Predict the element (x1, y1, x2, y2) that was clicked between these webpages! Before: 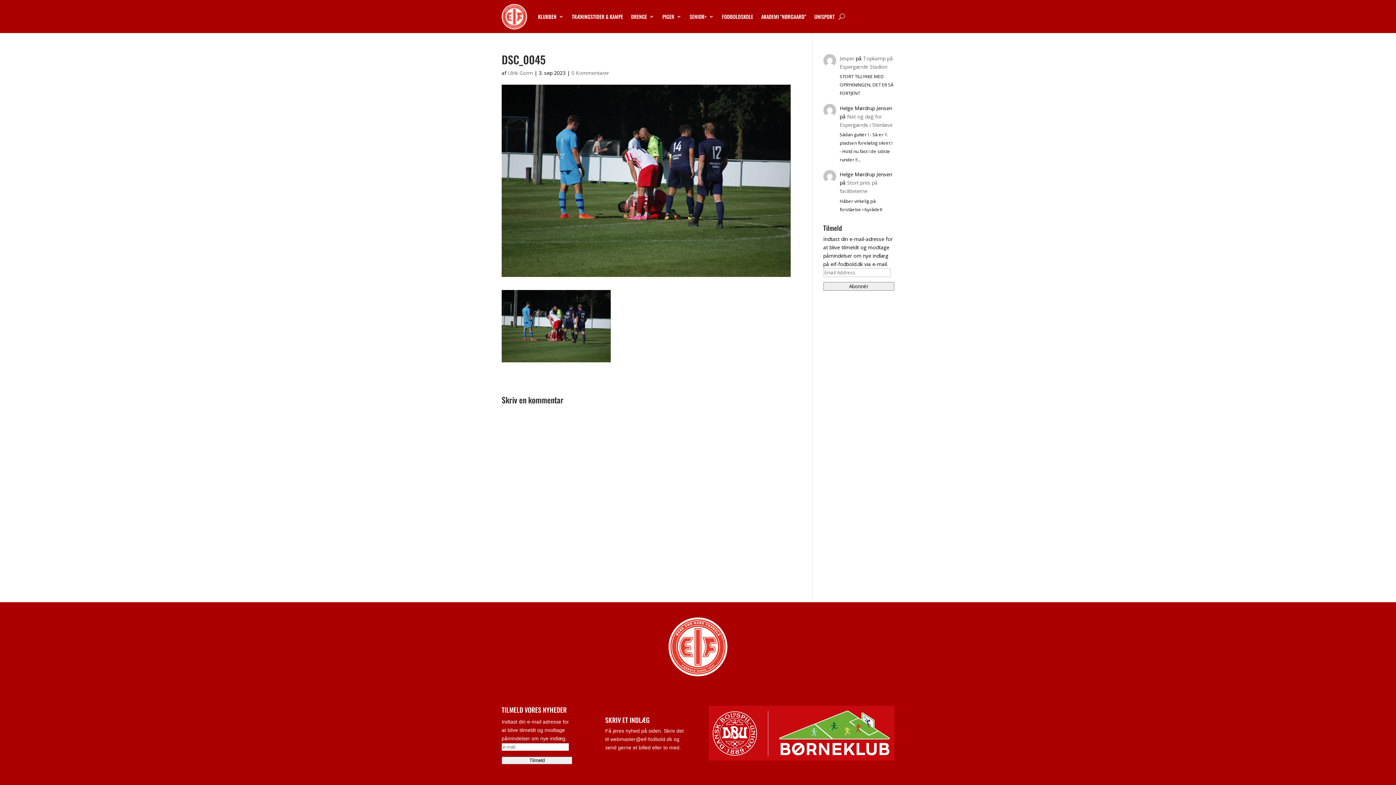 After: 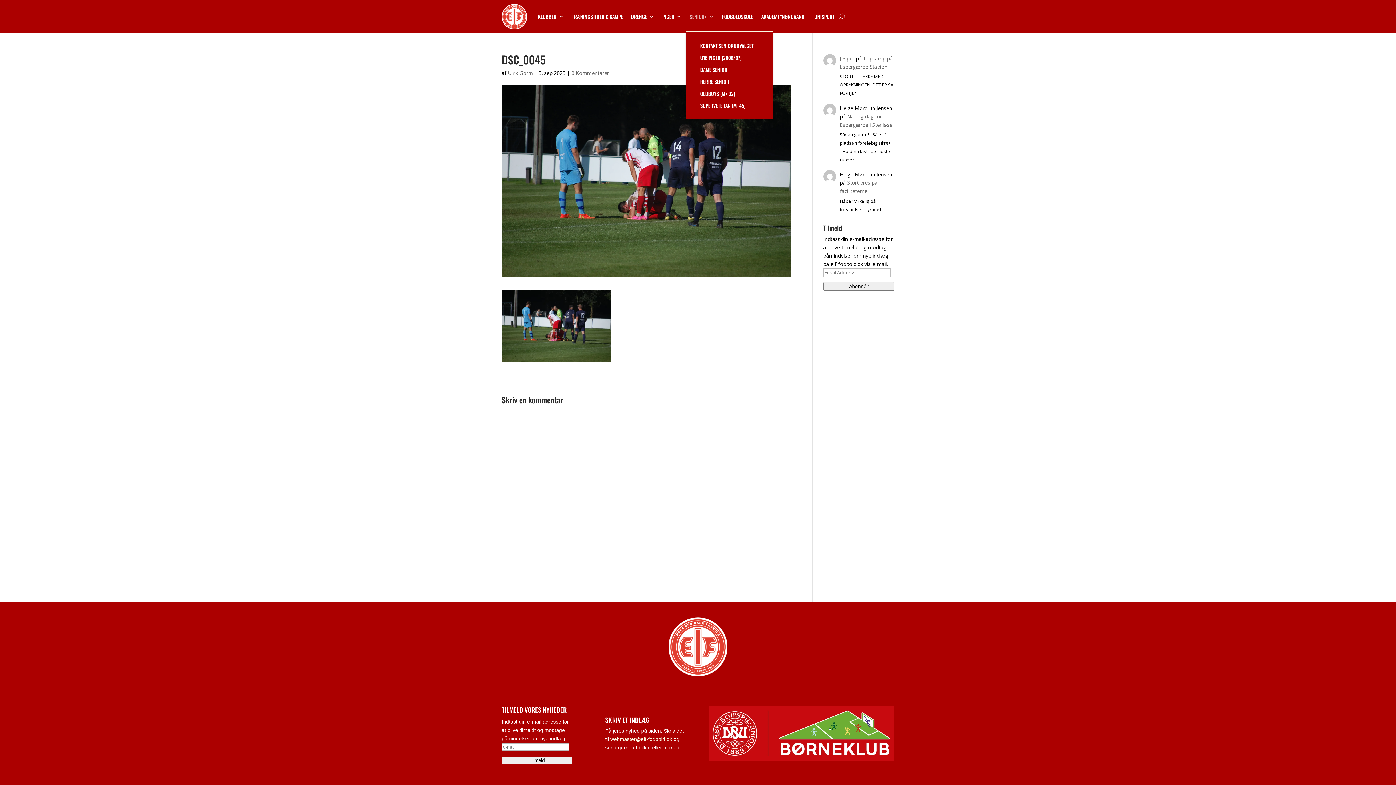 Action: label: SENIOR+ bbox: (689, 1, 714, 31)